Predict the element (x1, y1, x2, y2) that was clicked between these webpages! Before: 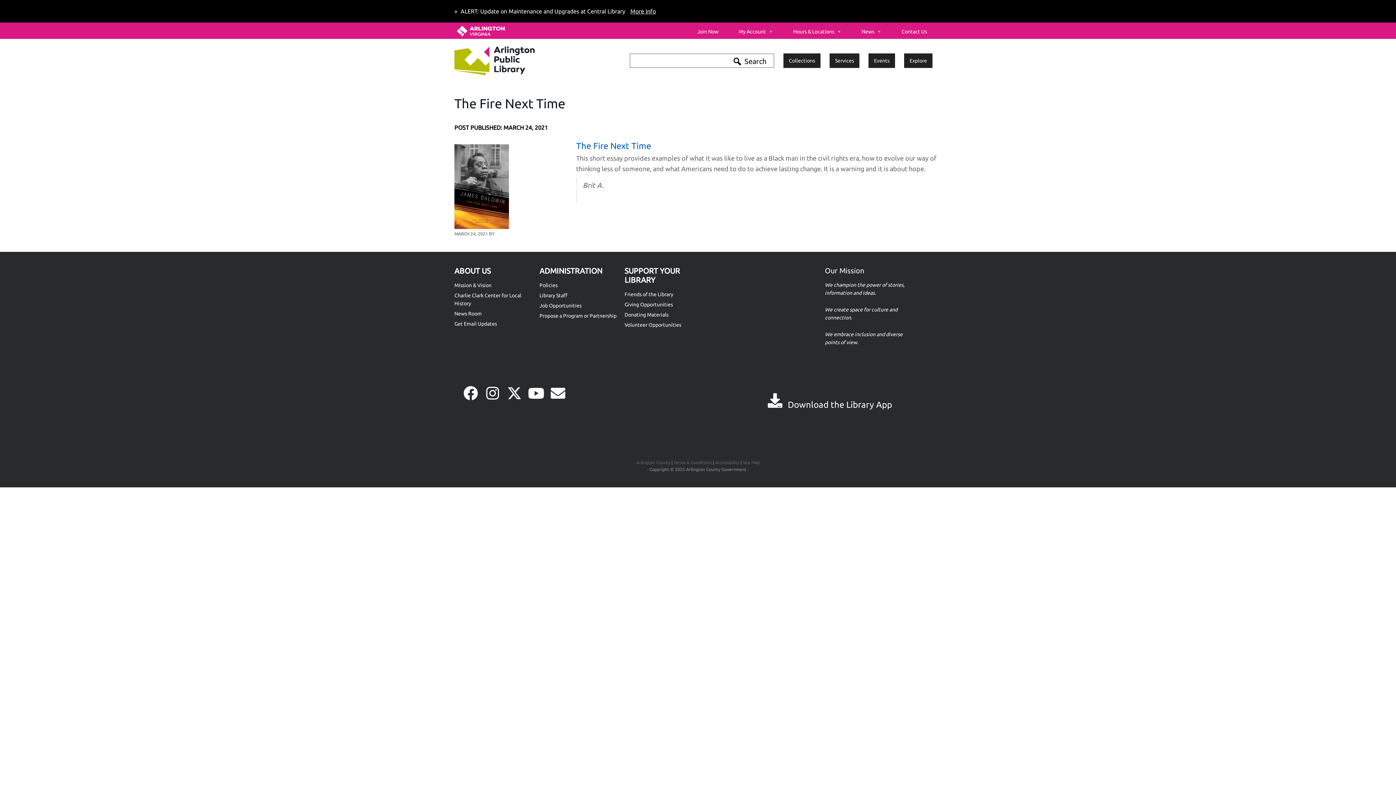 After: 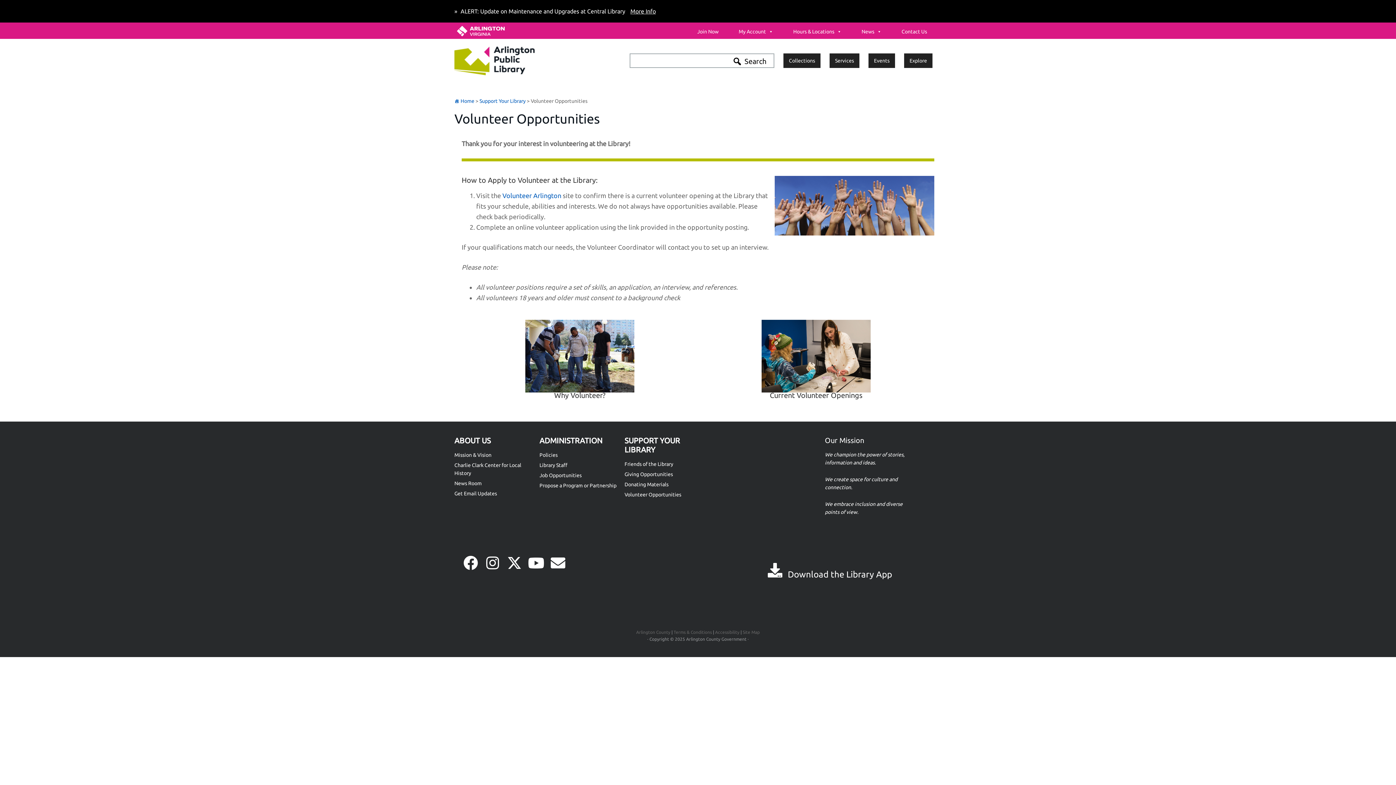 Action: bbox: (624, 322, 681, 327) label: Volunteer Opportunities